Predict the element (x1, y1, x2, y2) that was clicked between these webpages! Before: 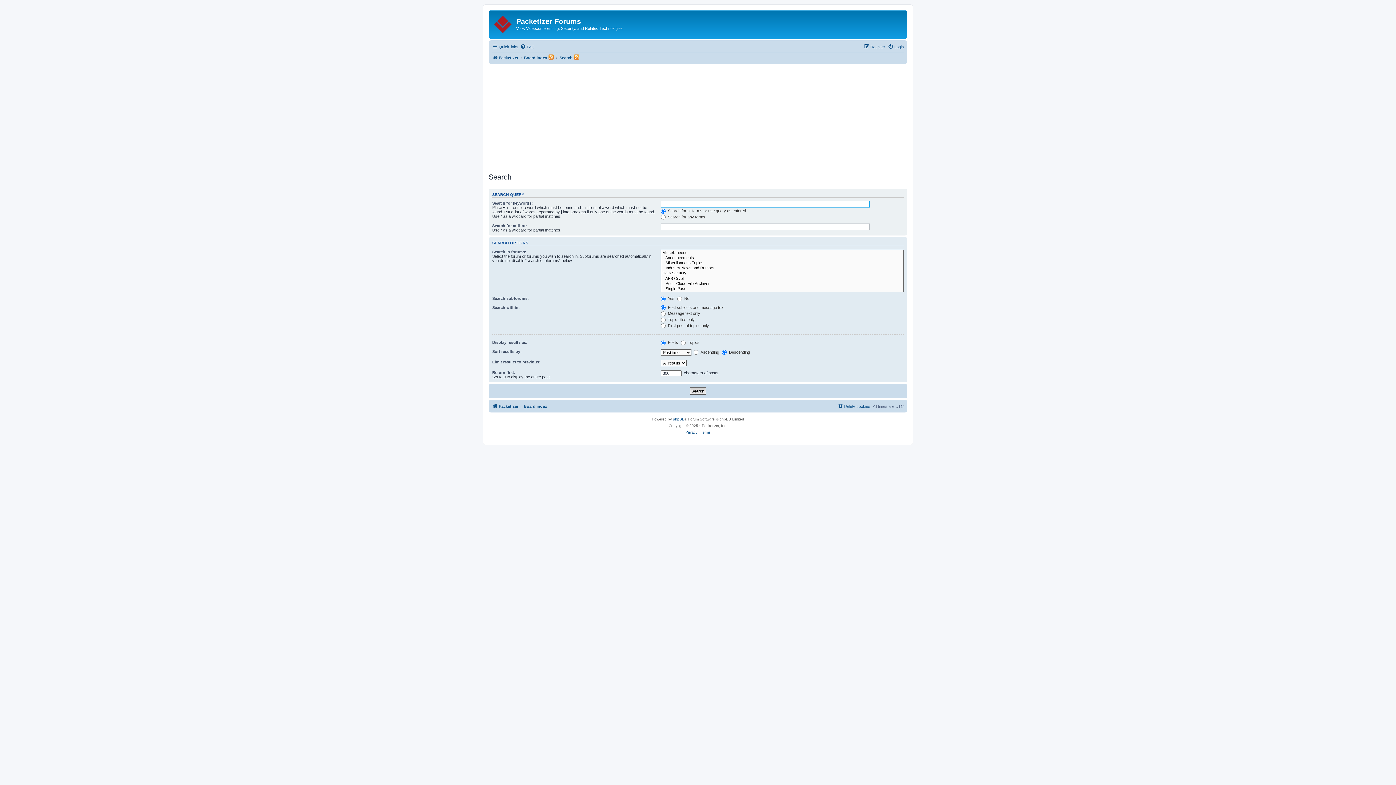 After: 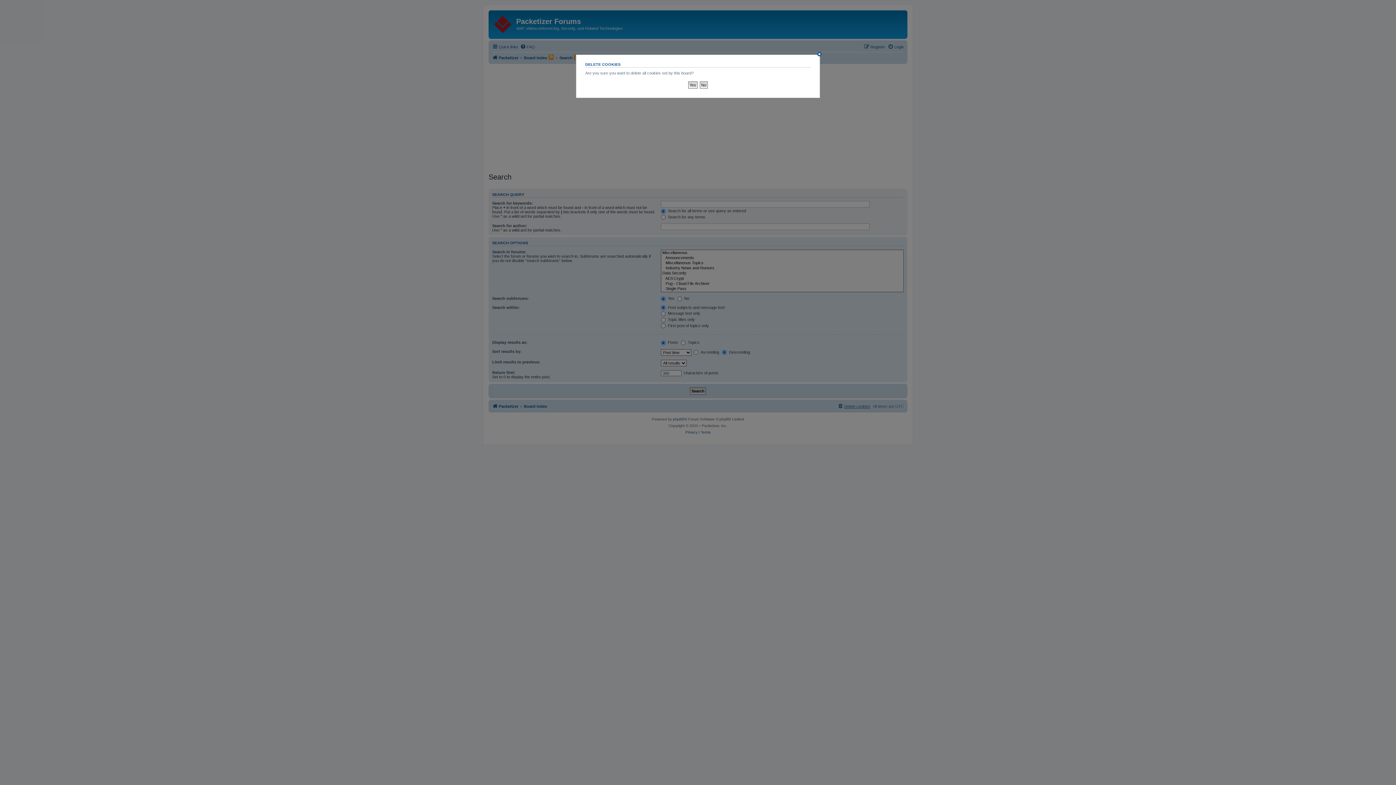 Action: bbox: (837, 402, 870, 410) label: Delete cookies